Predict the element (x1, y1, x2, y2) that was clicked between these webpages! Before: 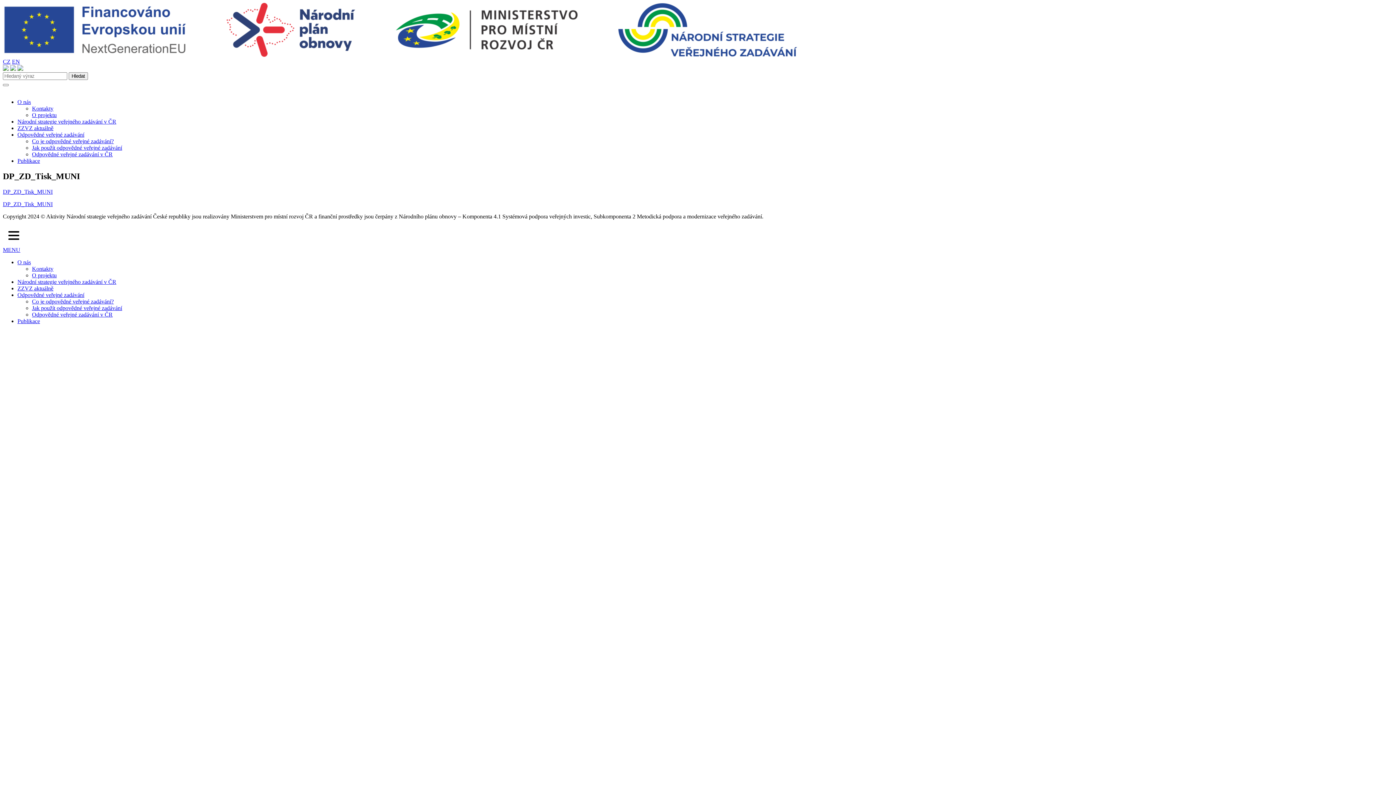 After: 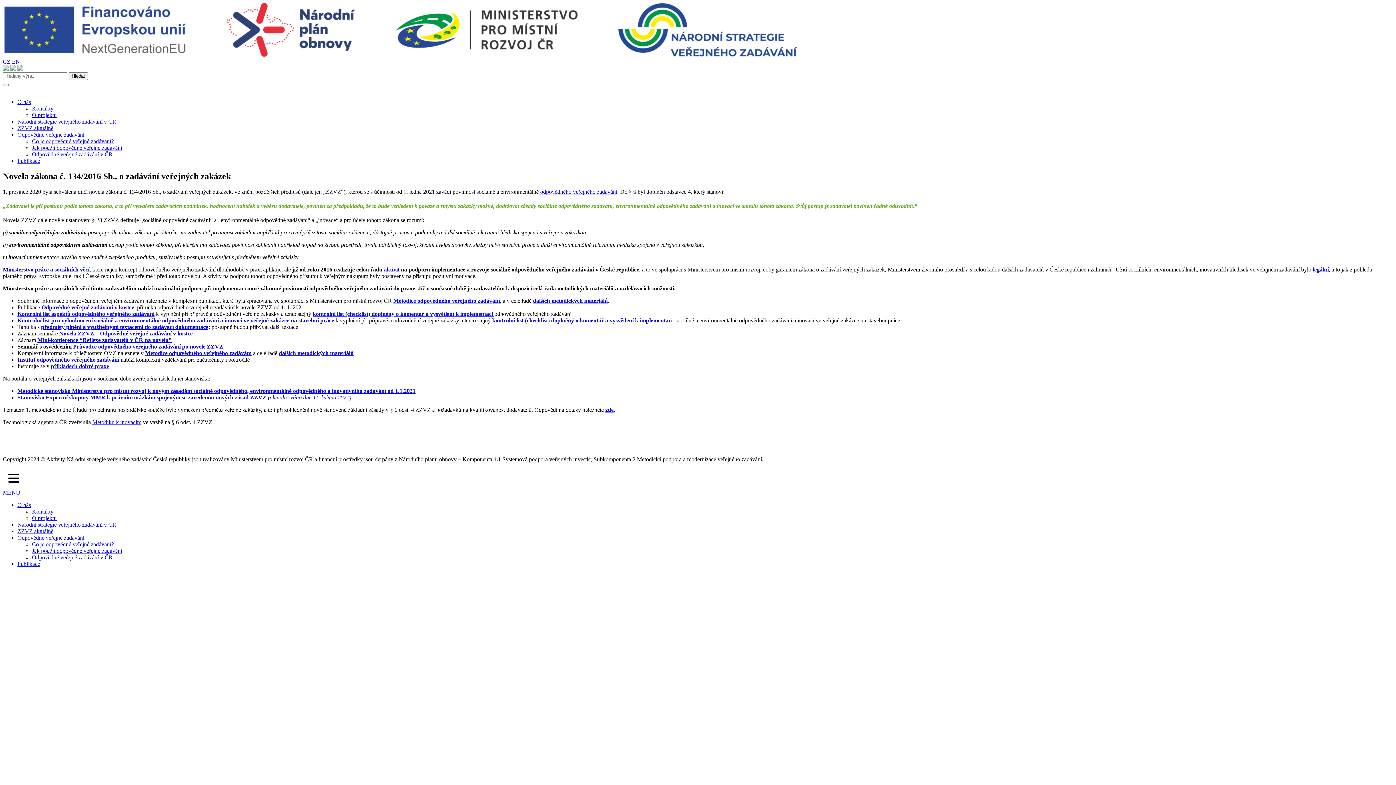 Action: label: ZZVZ aktuálně bbox: (17, 285, 53, 291)